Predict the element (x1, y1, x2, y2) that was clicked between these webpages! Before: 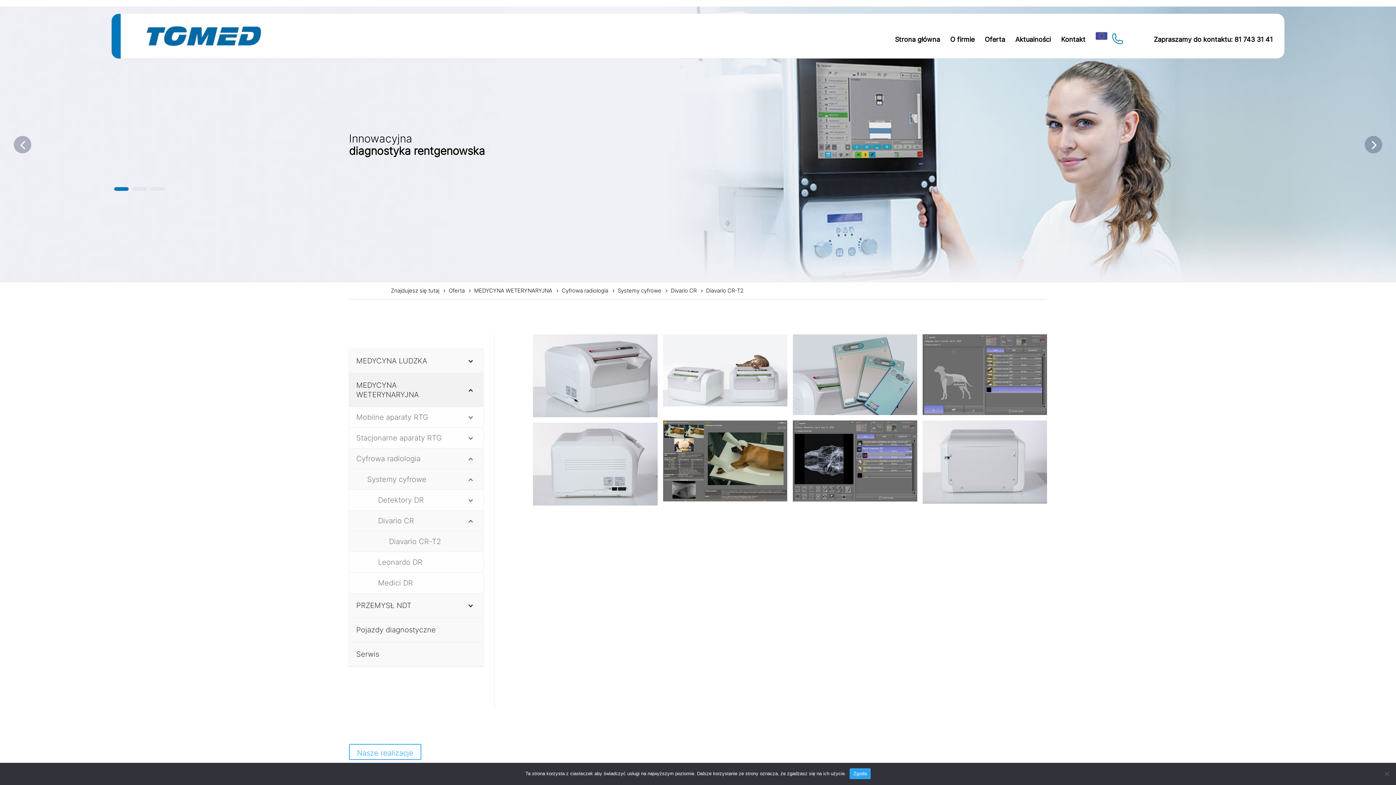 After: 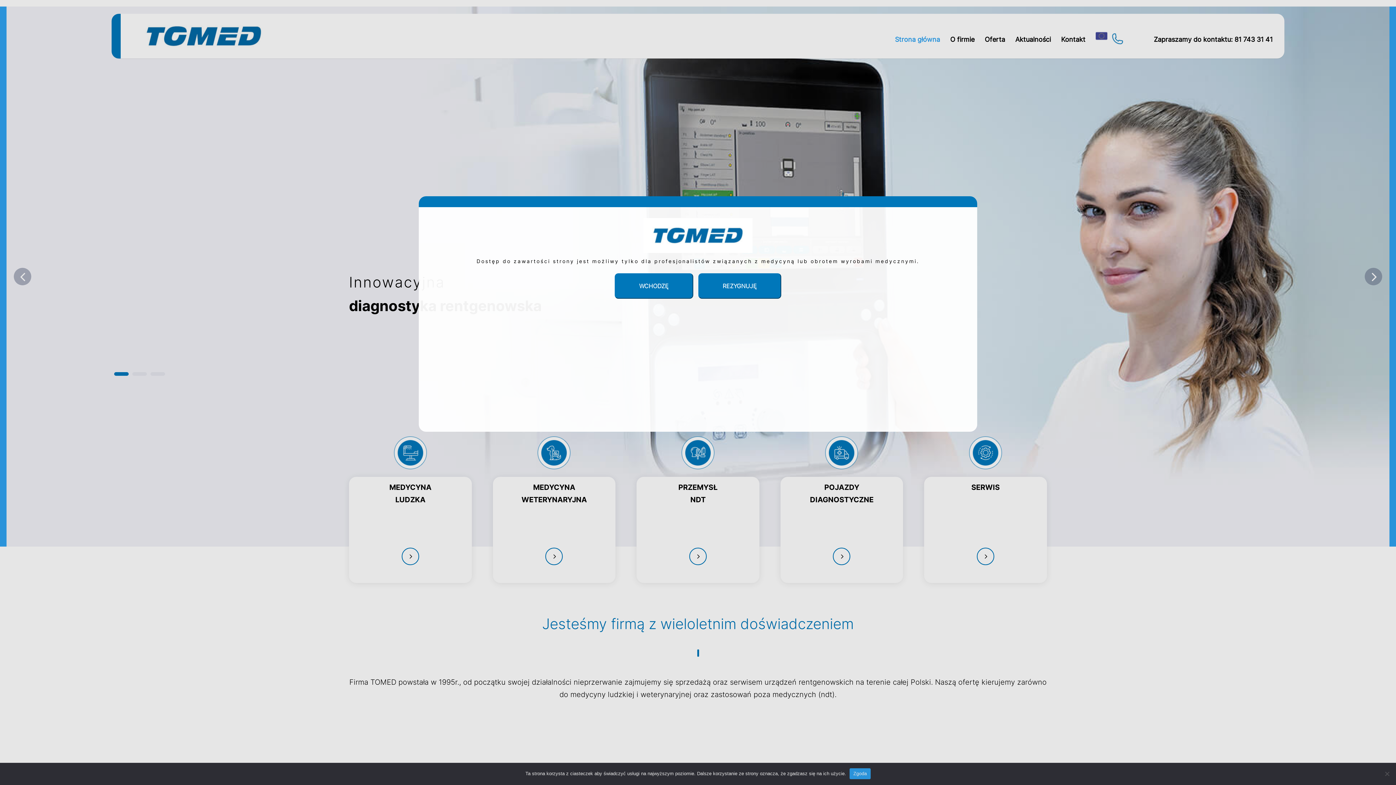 Action: bbox: (133, 31, 273, 40)